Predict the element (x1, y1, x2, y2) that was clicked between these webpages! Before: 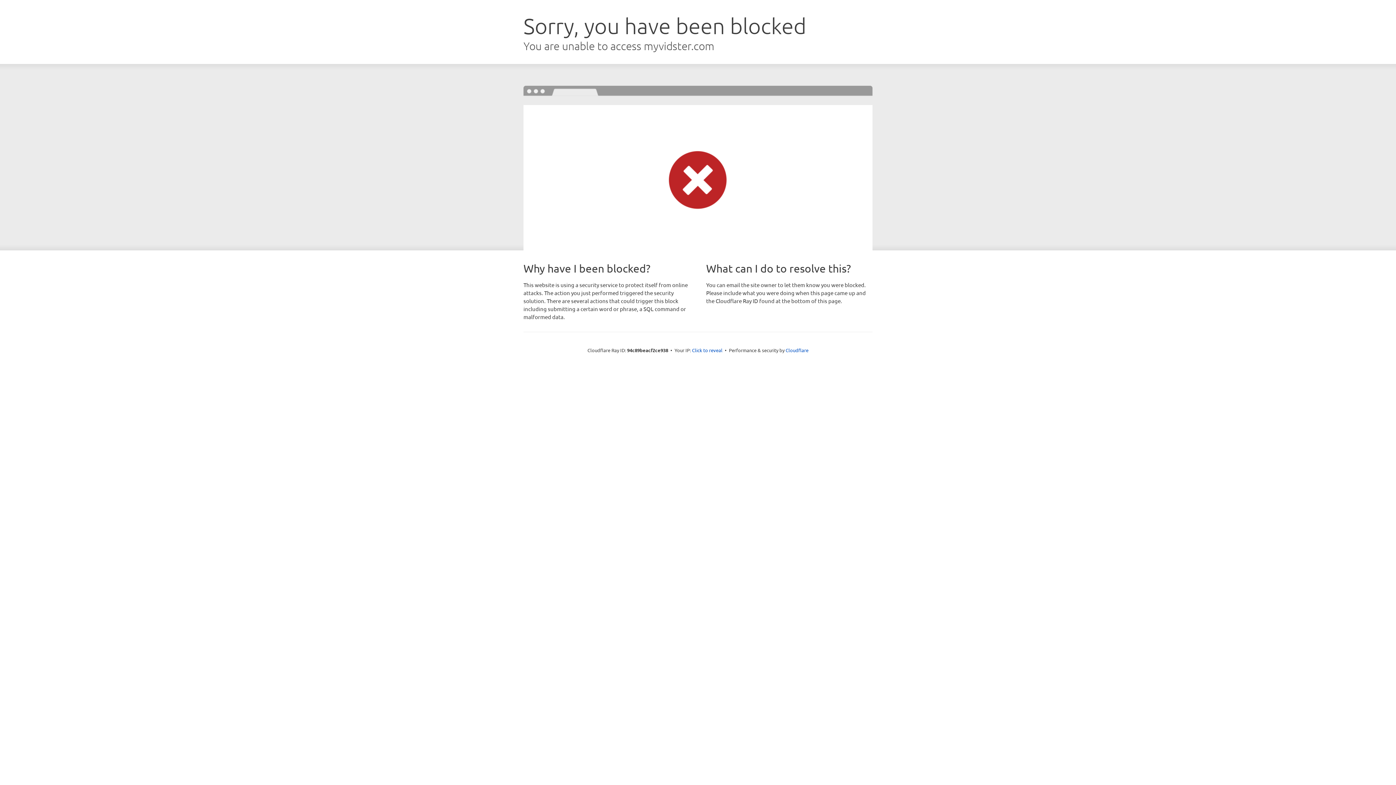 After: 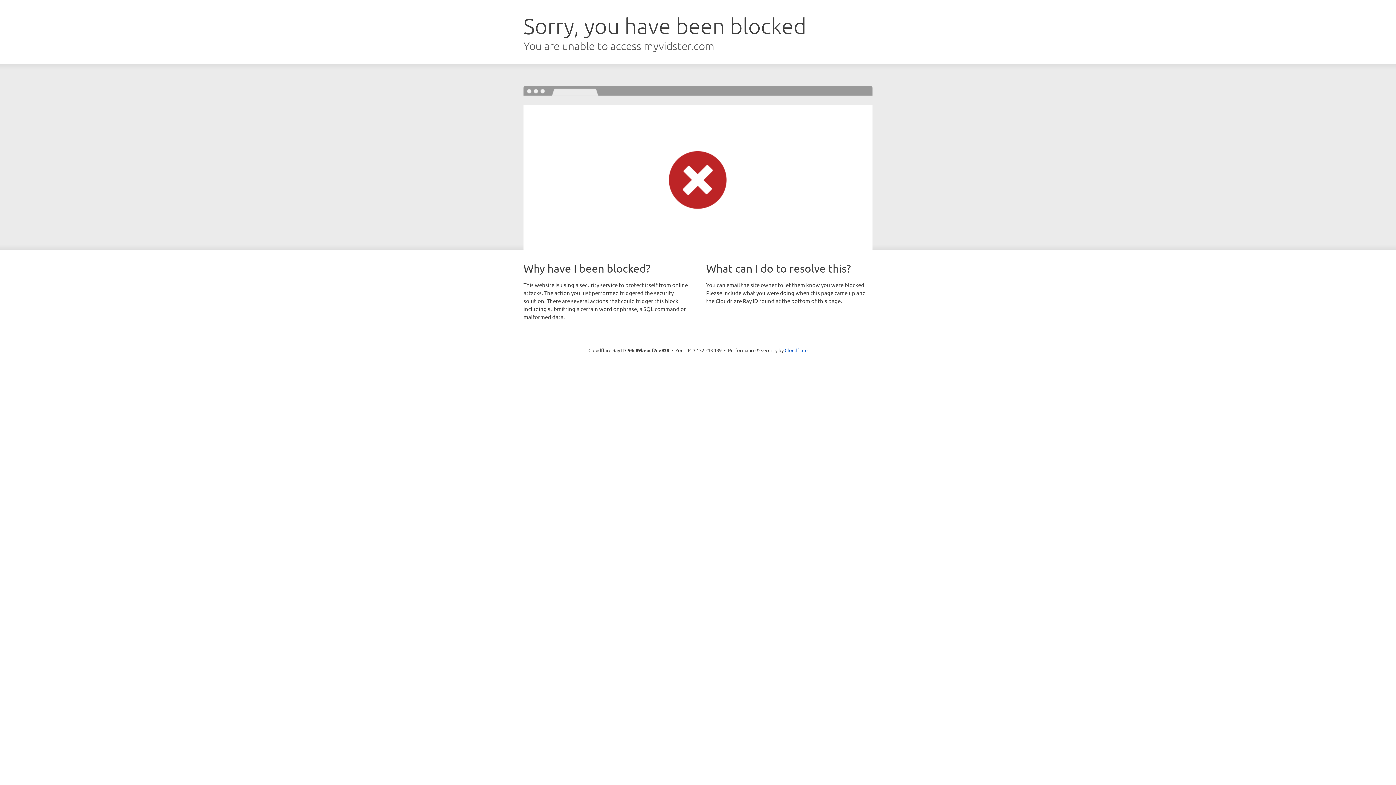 Action: label: Click to reveal bbox: (692, 346, 722, 353)